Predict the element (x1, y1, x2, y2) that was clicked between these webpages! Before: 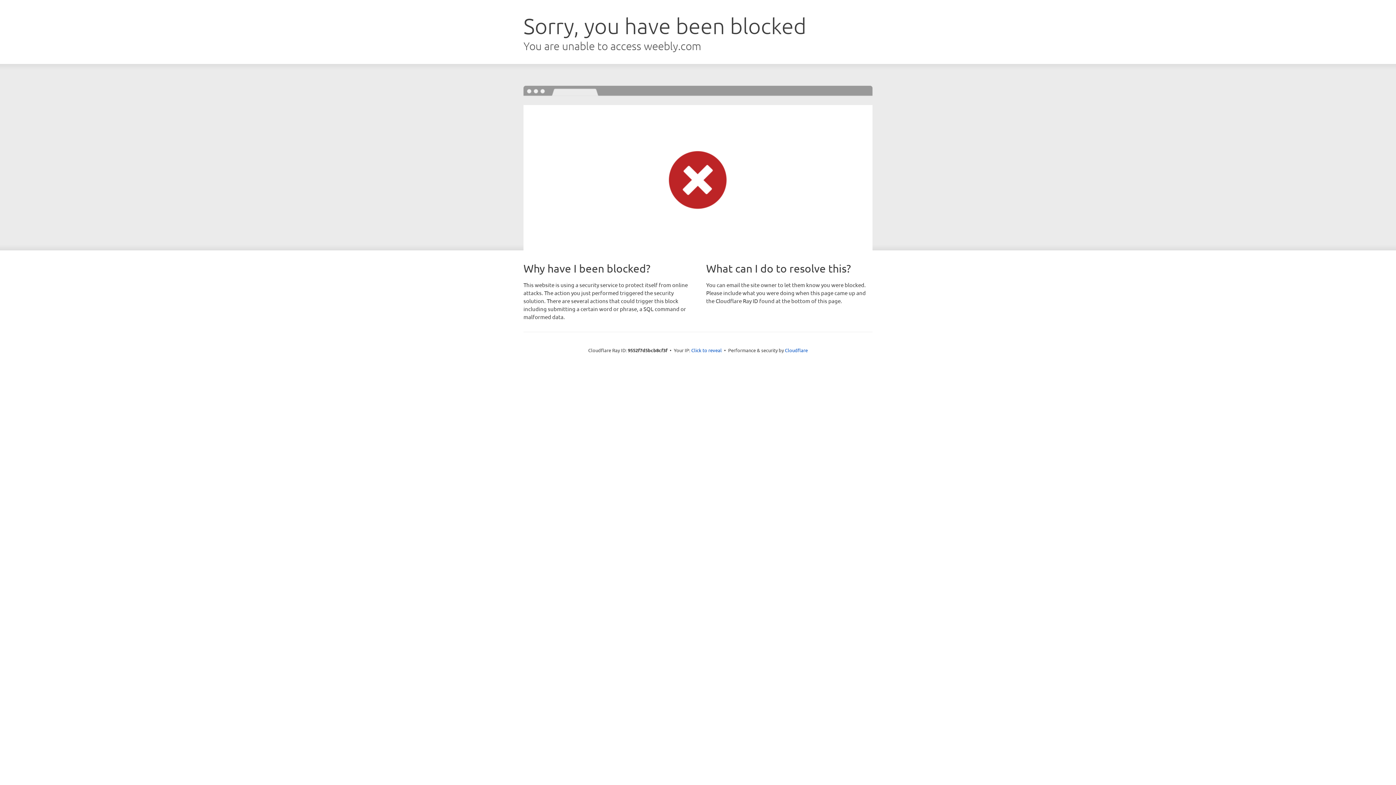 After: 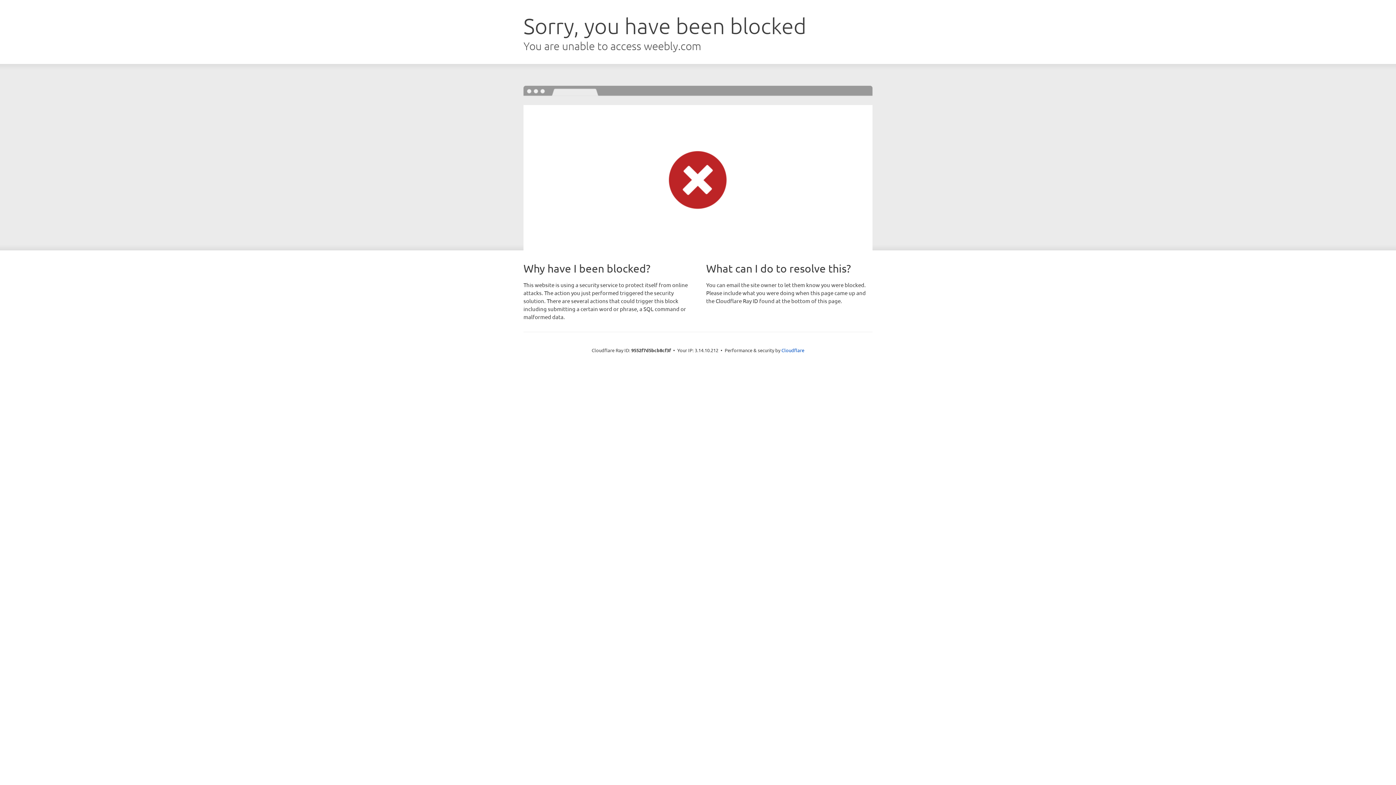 Action: bbox: (691, 346, 722, 353) label: Click to reveal